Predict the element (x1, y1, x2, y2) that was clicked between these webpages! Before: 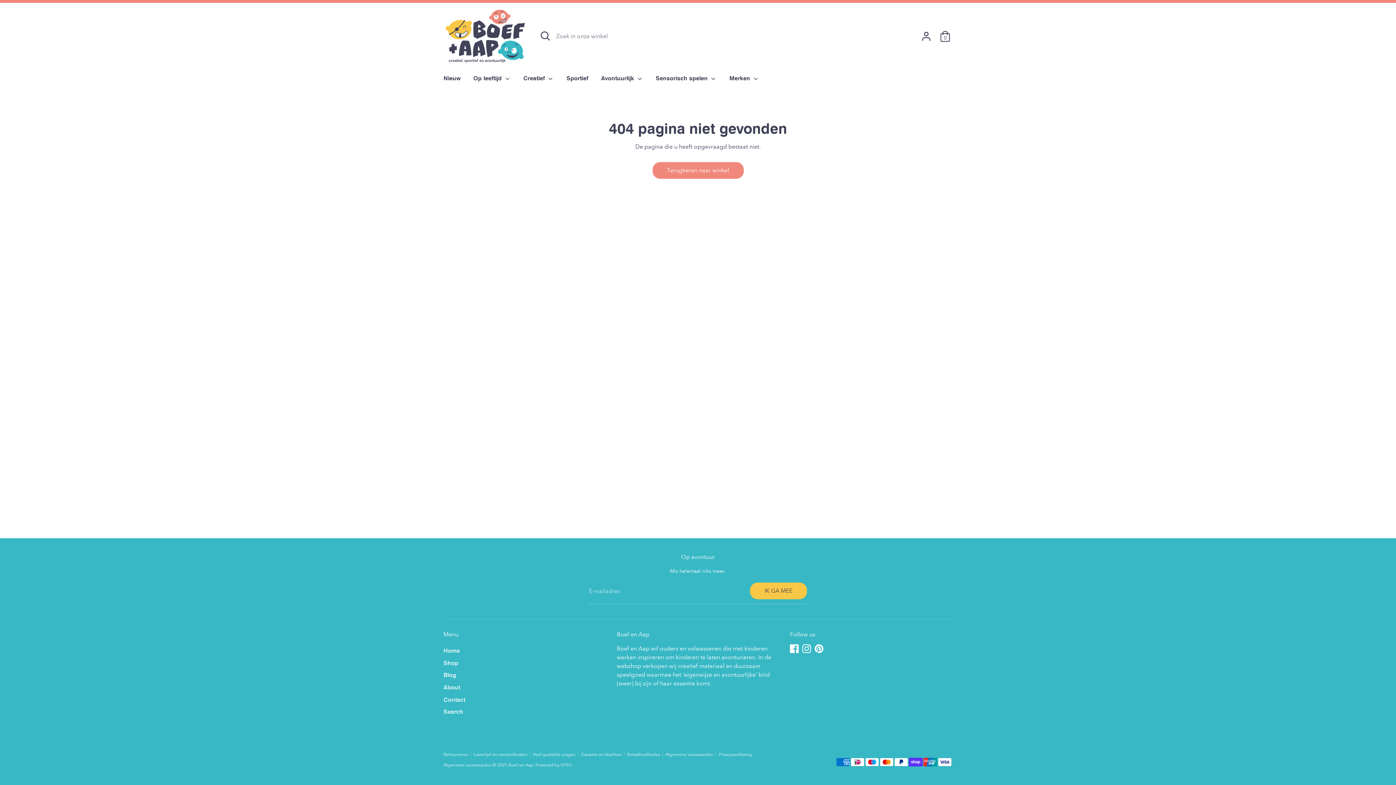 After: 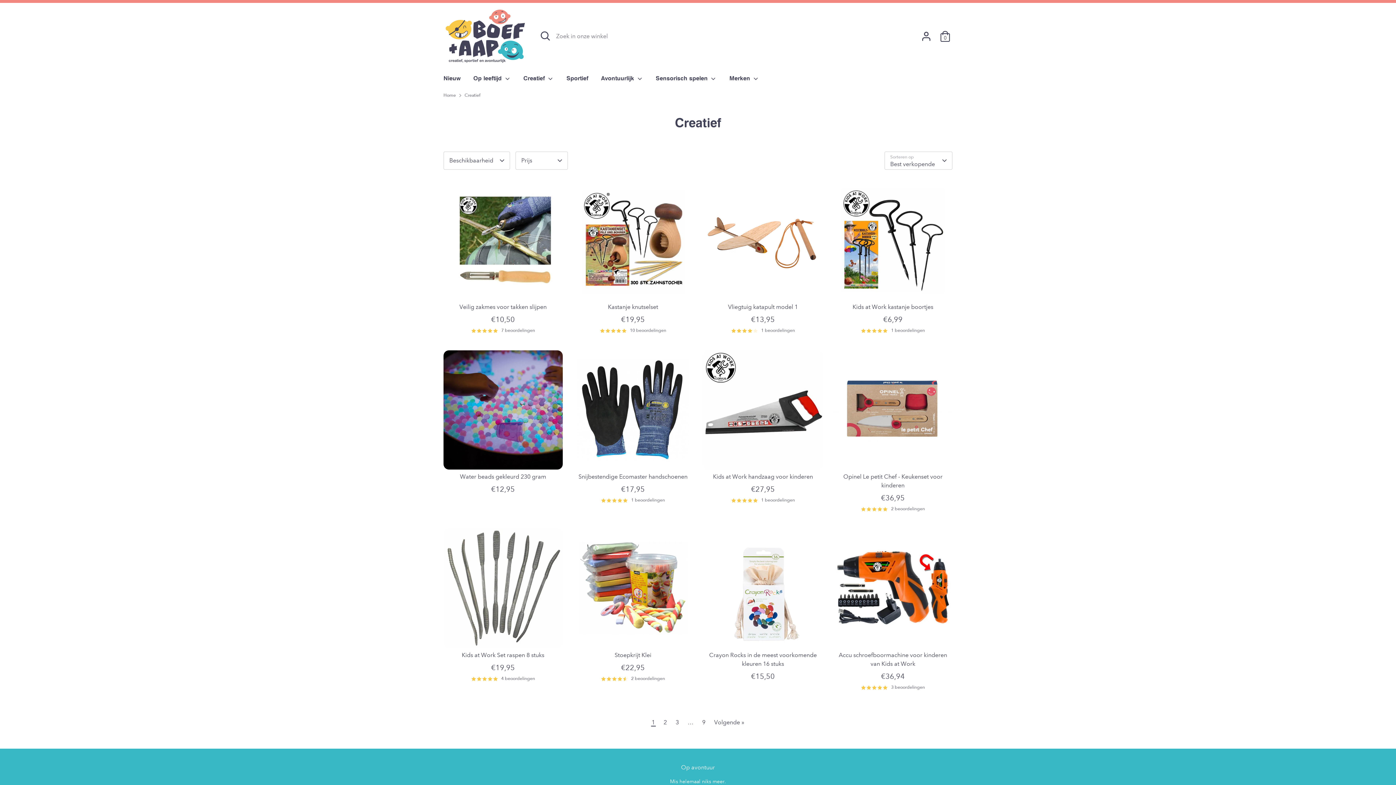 Action: bbox: (518, 73, 559, 87) label: Creatief 